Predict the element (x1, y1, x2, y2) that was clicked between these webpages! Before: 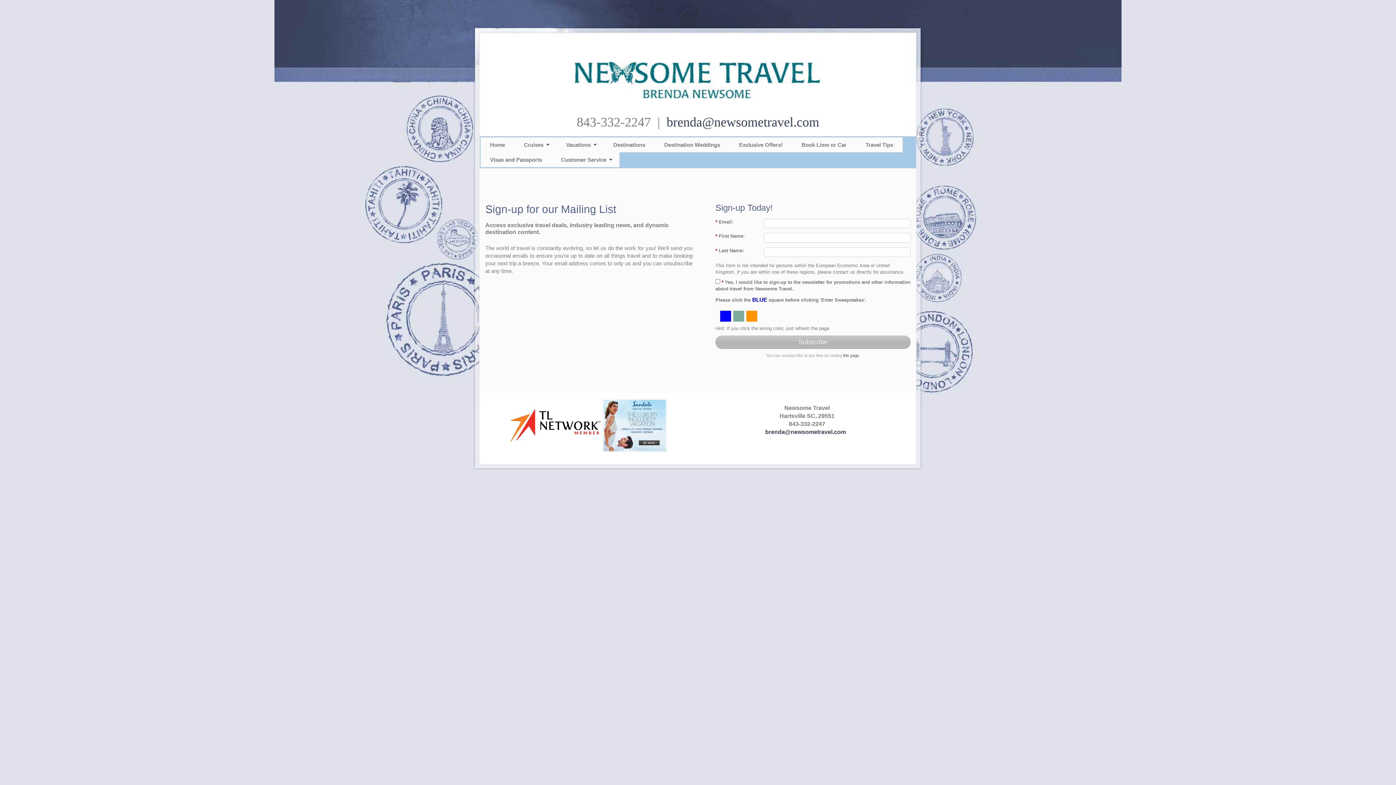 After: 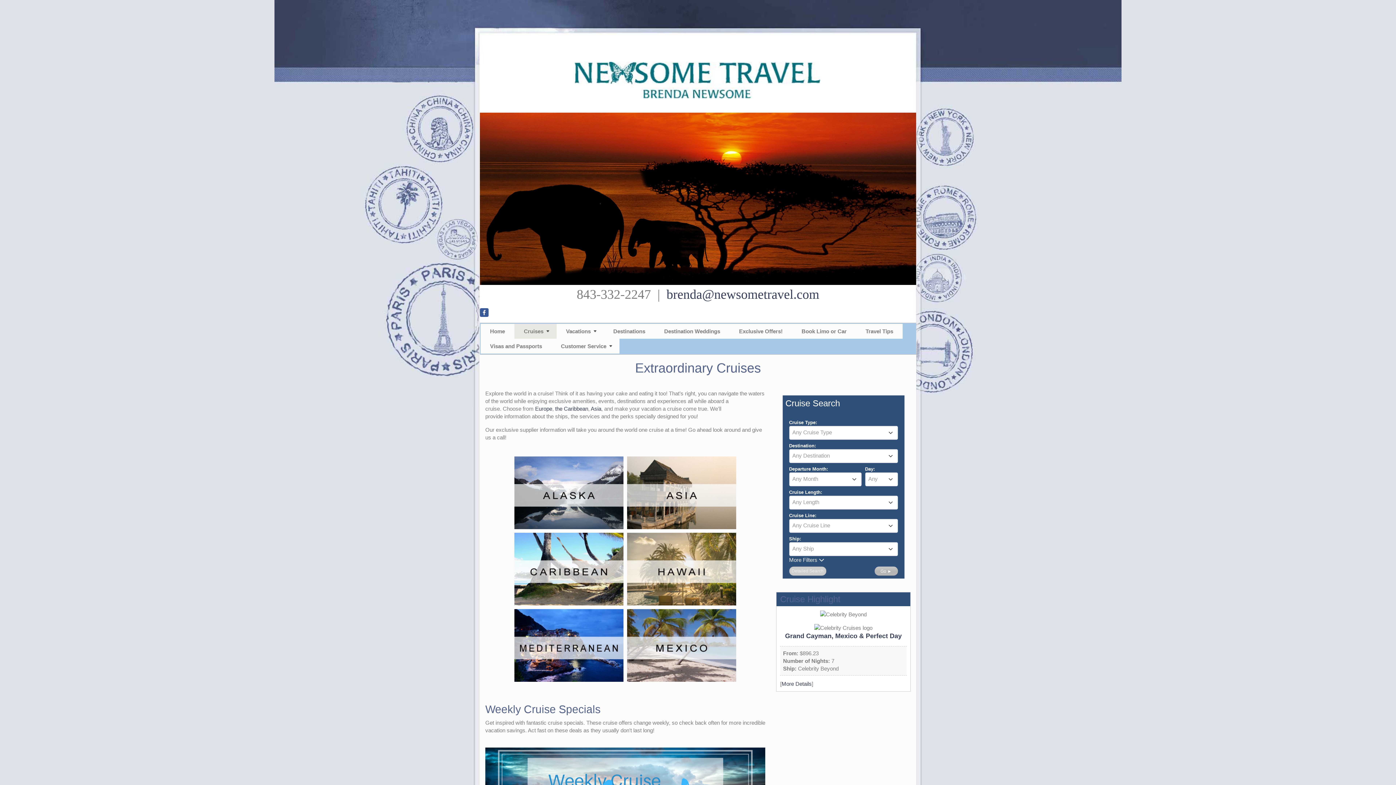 Action: label: Cruises bbox: (514, 137, 553, 152)